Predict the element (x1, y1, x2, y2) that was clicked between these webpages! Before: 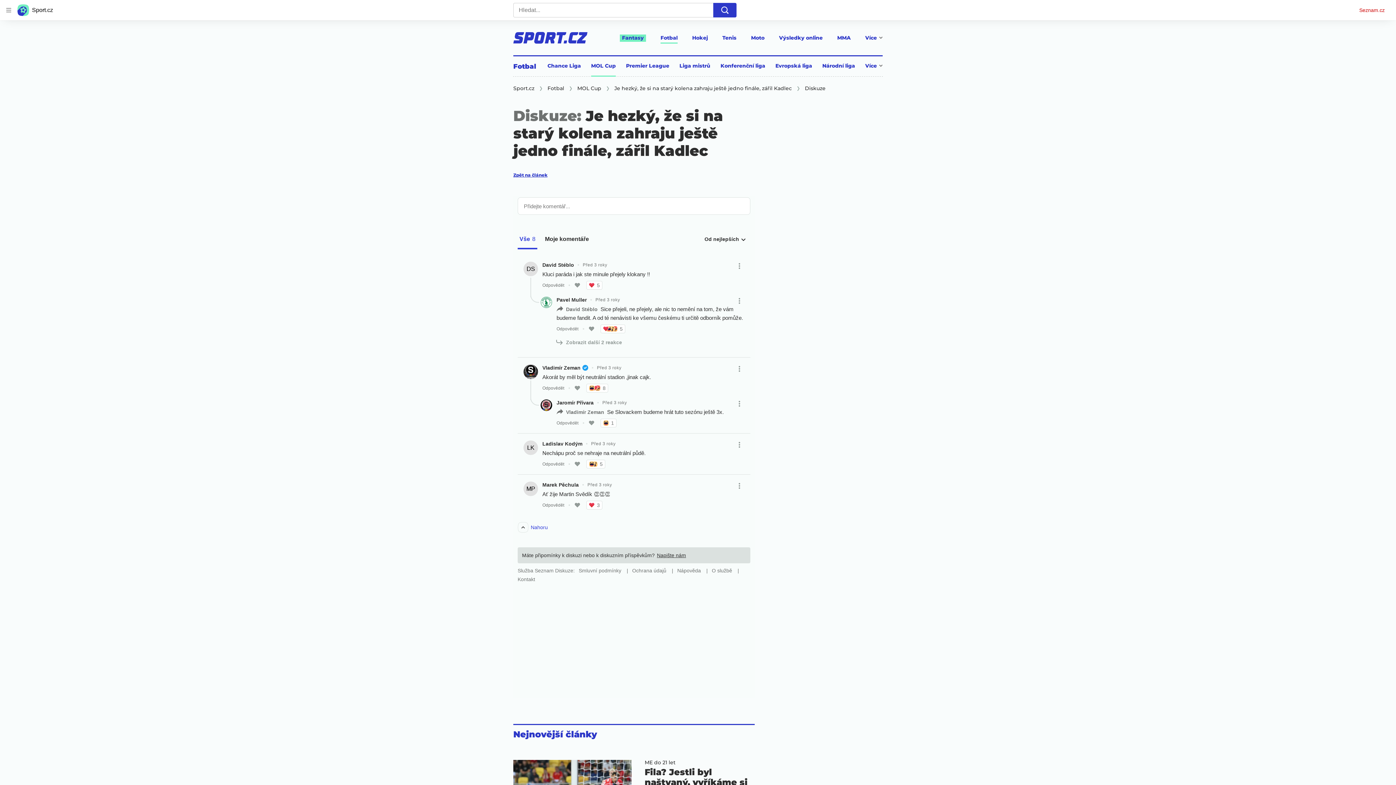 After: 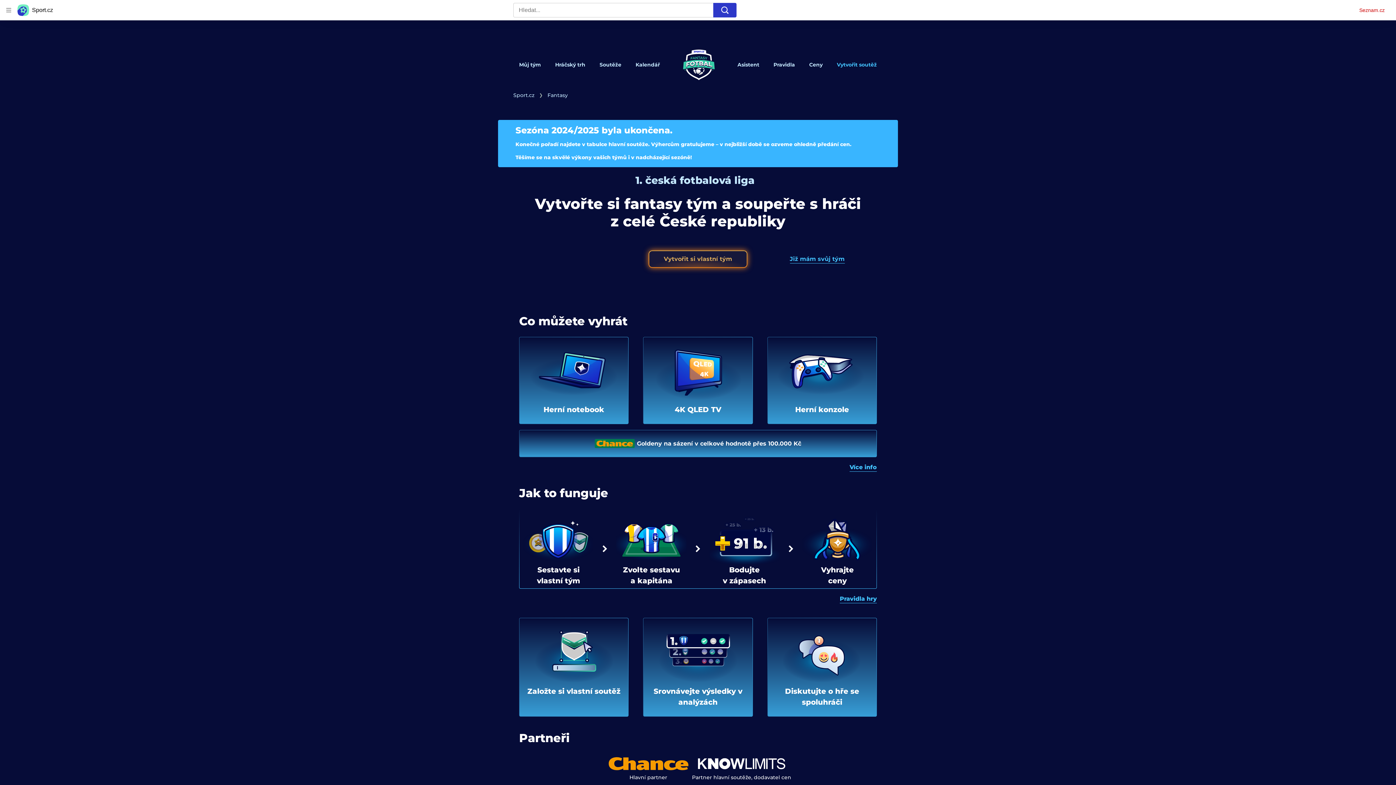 Action: bbox: (620, 34, 646, 43) label: Fantasy